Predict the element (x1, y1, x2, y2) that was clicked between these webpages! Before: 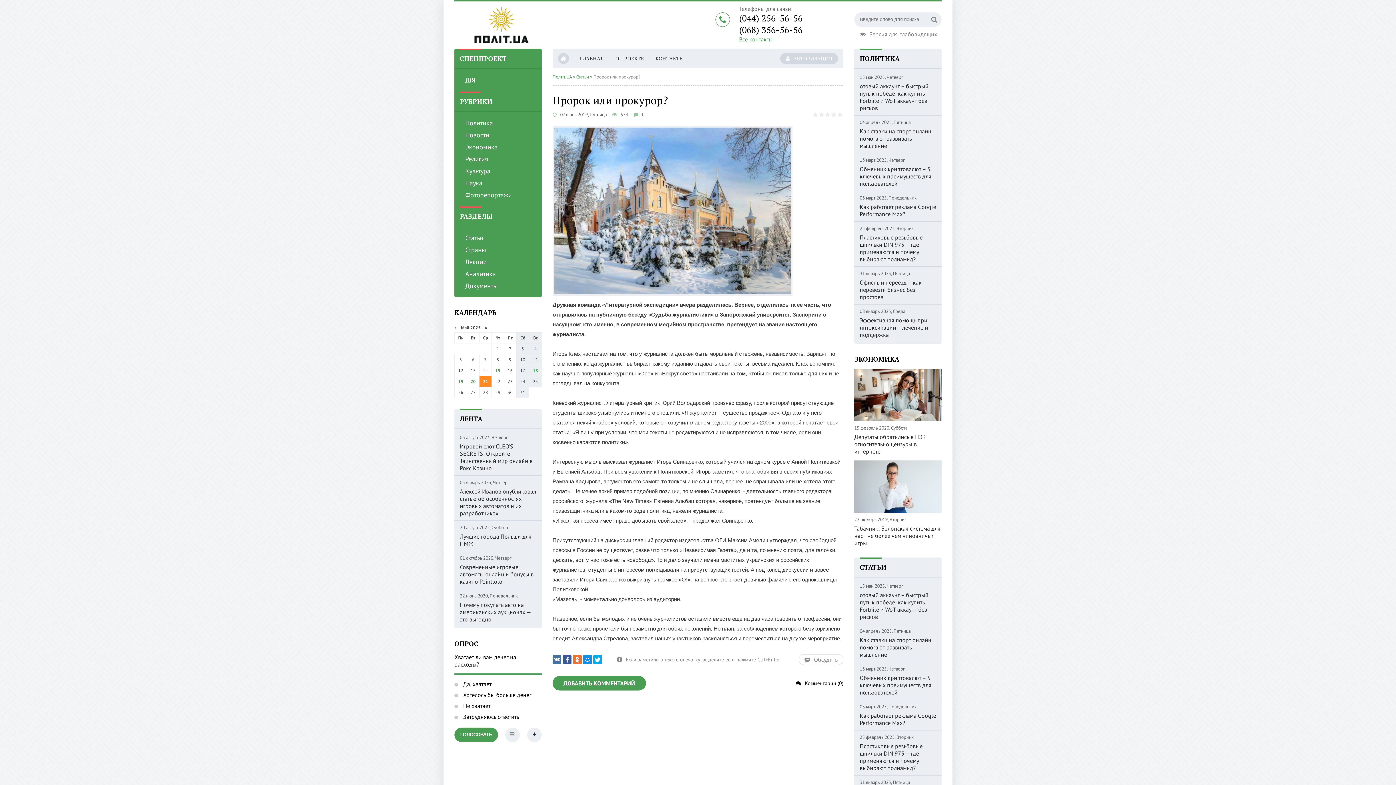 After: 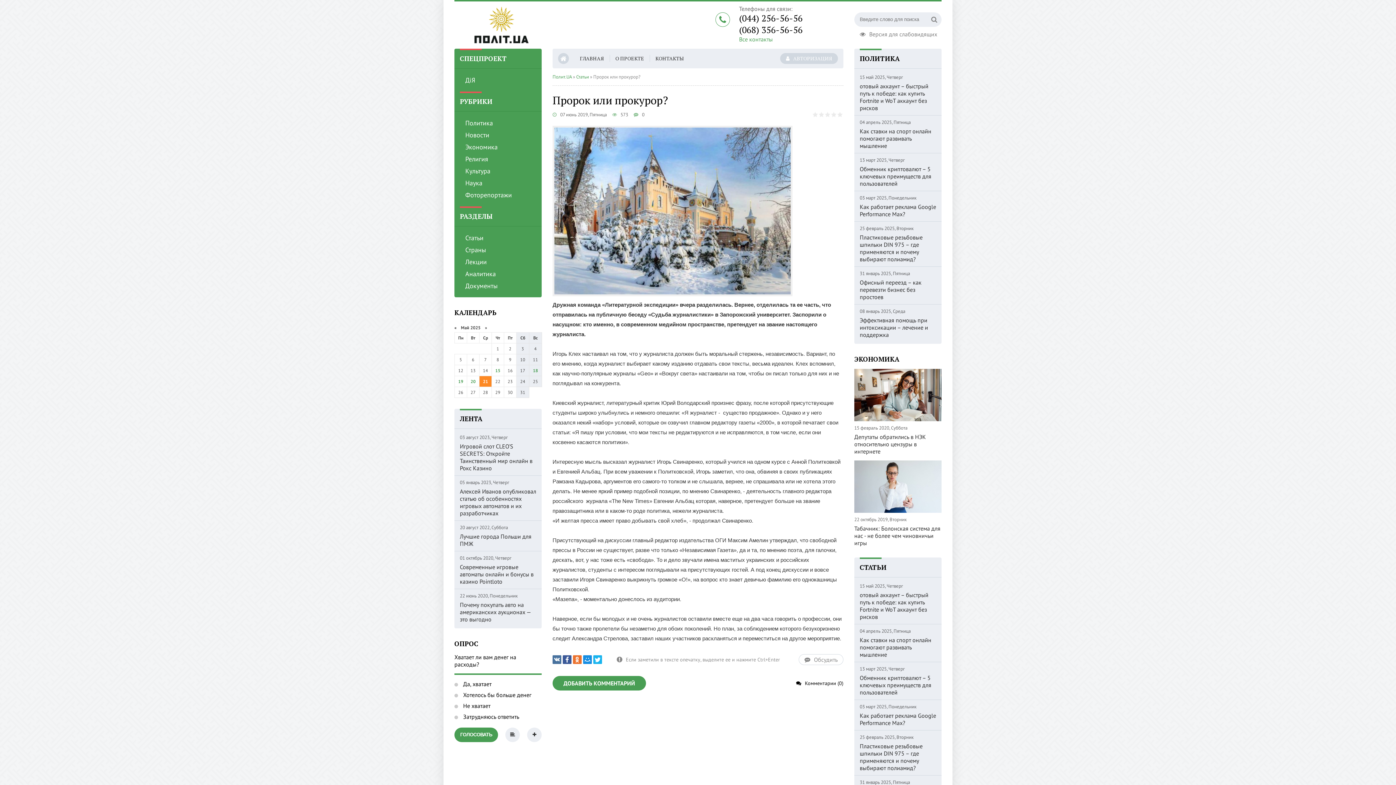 Action: bbox: (593, 655, 602, 664)